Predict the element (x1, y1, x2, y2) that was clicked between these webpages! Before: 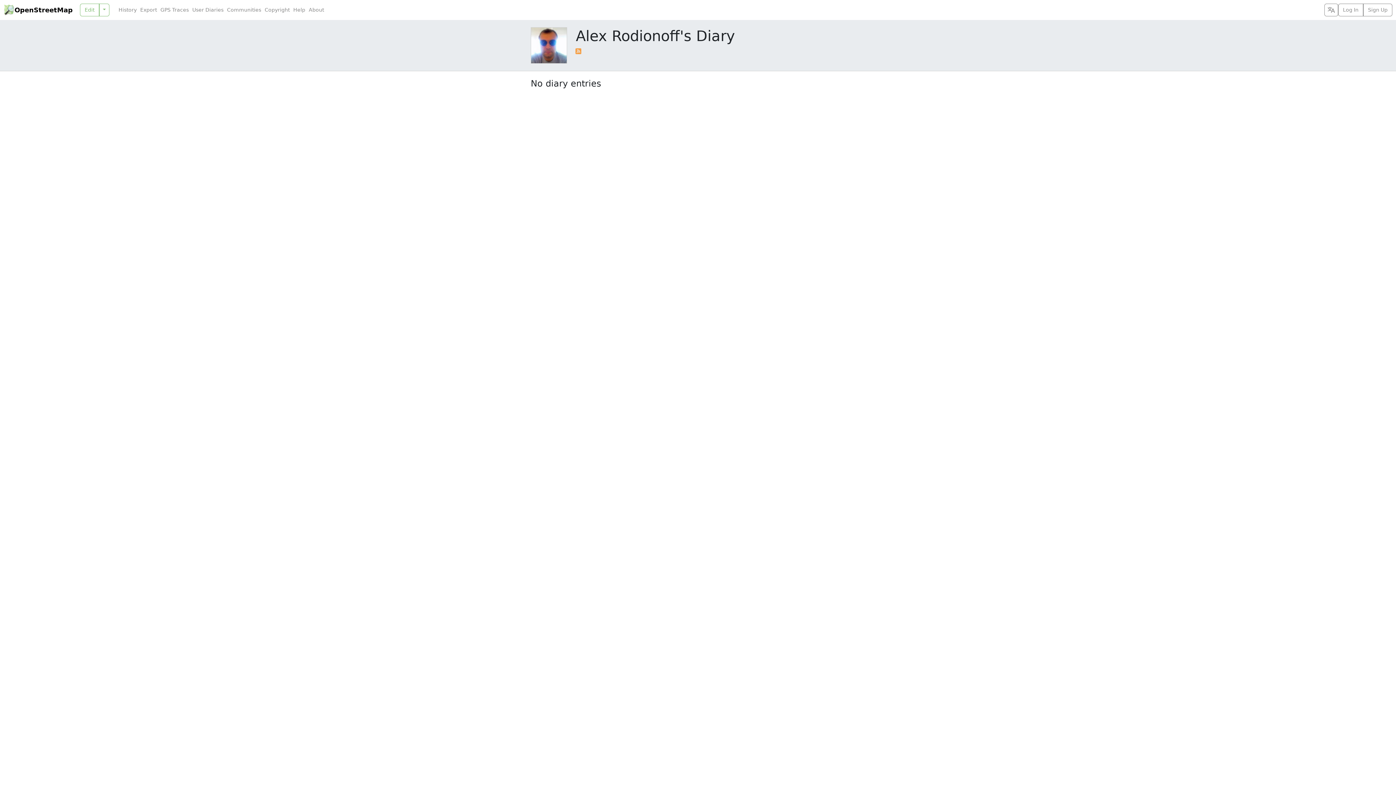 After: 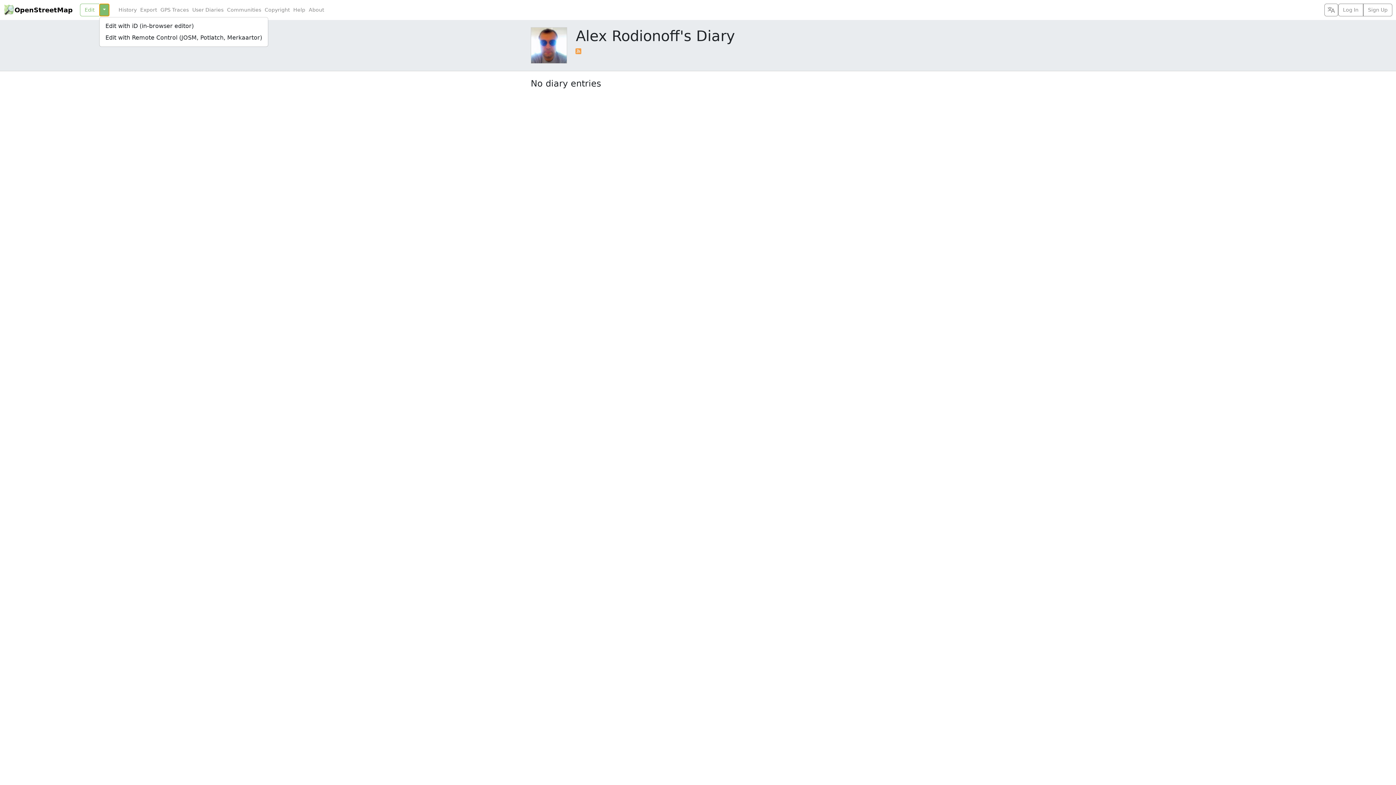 Action: bbox: (99, 3, 109, 16)